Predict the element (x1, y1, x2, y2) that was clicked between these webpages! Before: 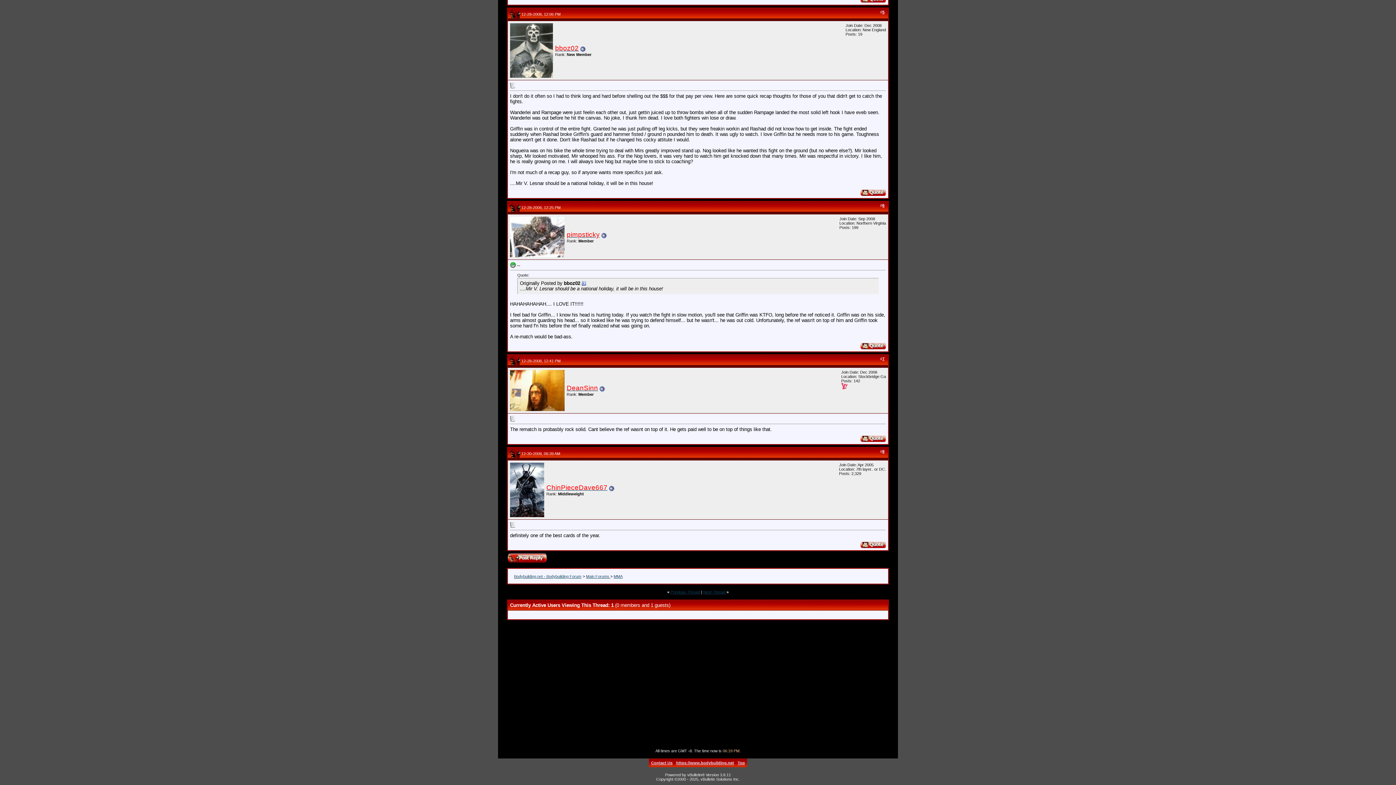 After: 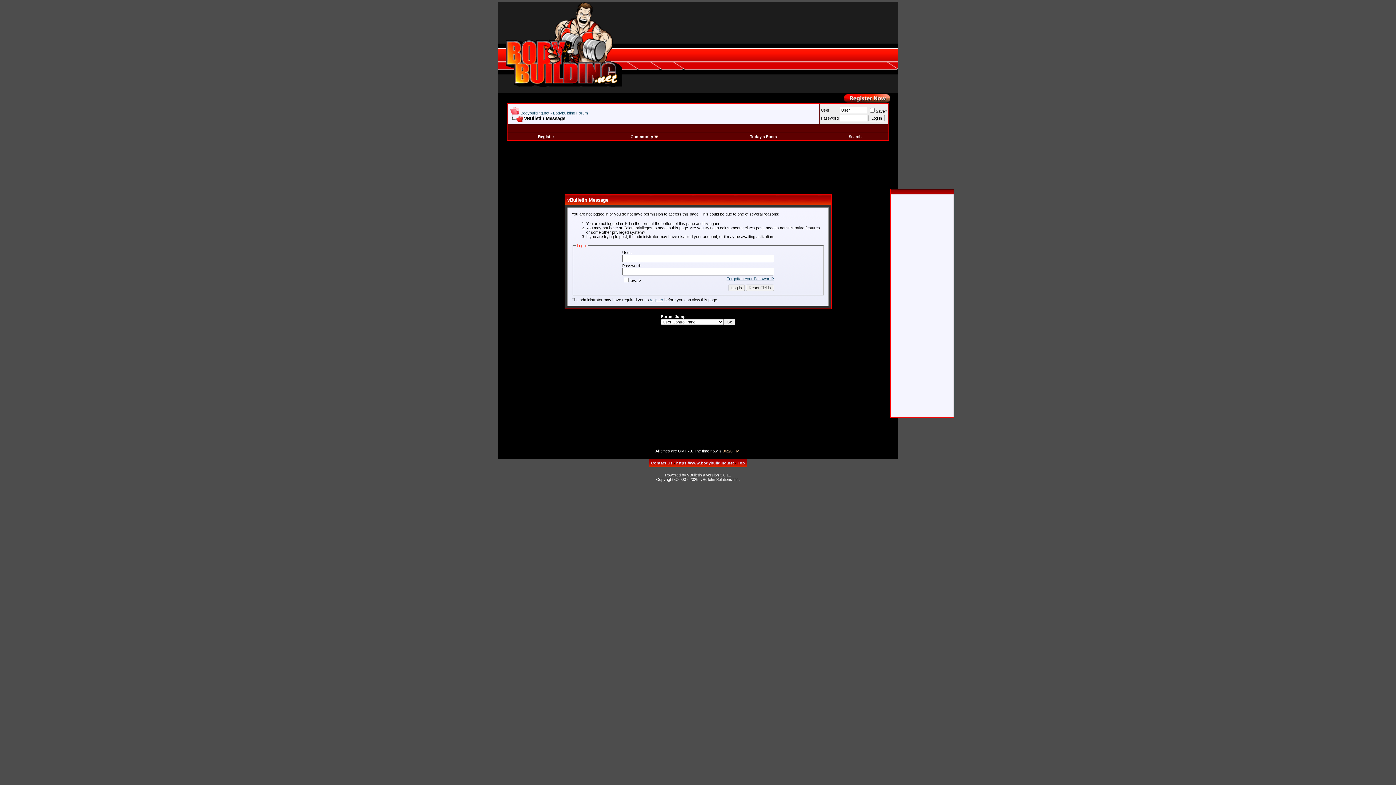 Action: bbox: (860, 543, 886, 549)